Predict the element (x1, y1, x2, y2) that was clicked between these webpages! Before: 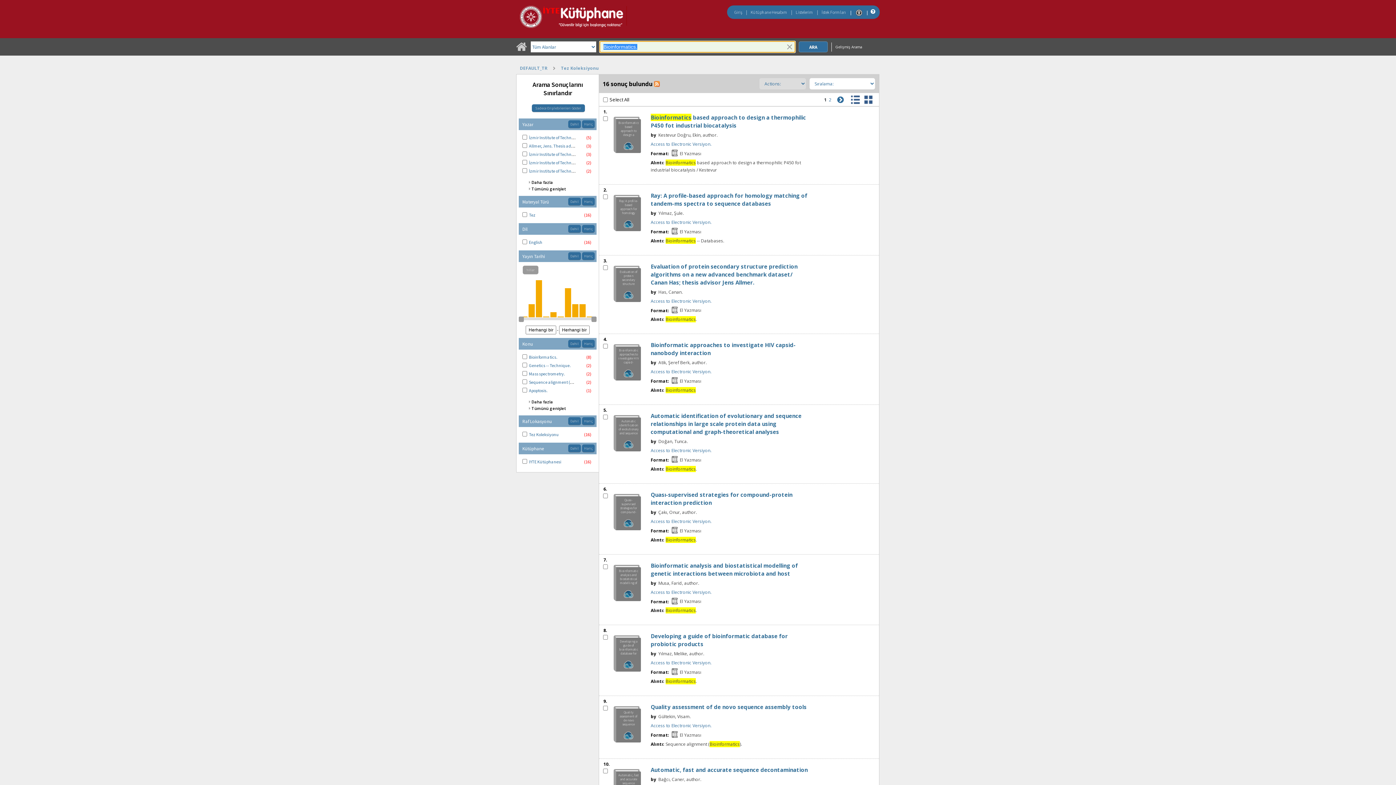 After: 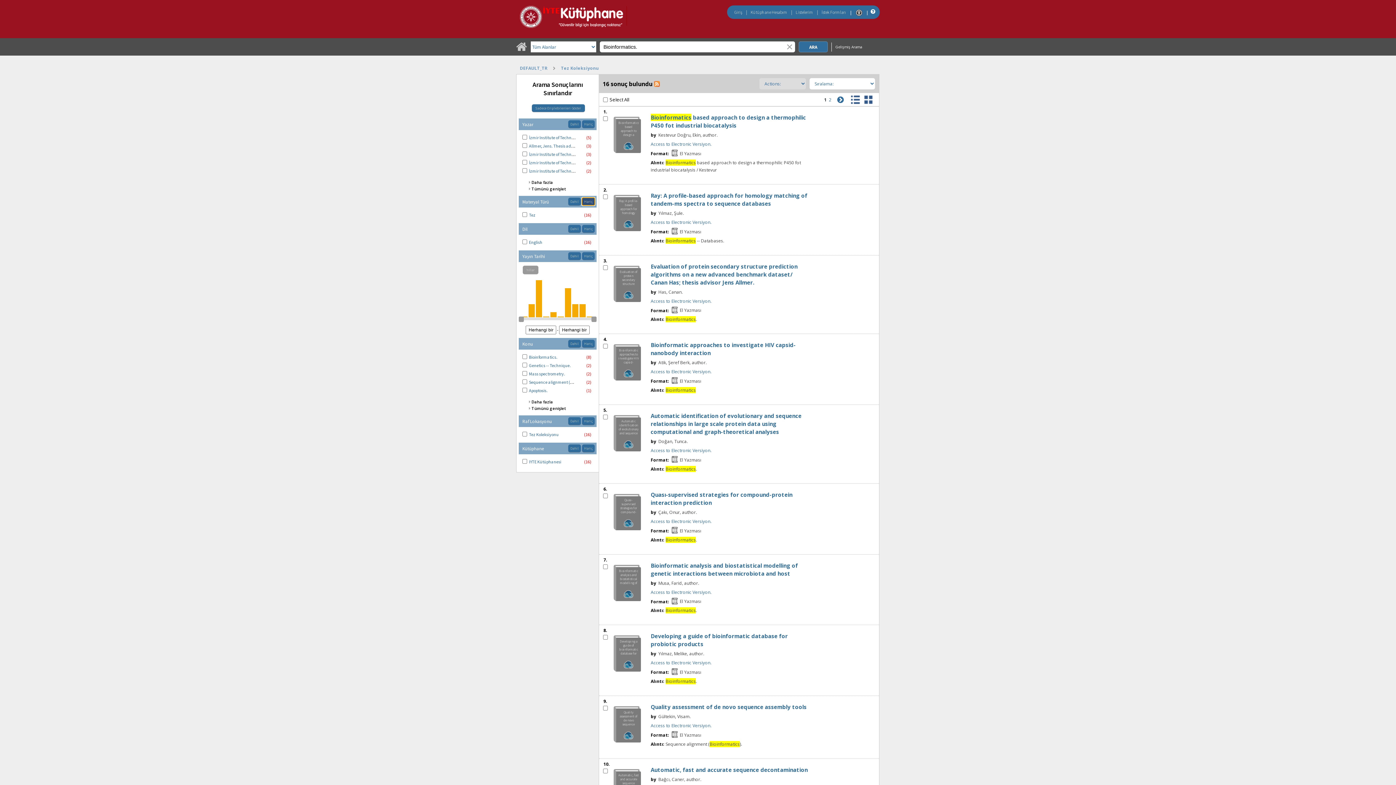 Action: bbox: (582, 197, 594, 205) label: Hariç